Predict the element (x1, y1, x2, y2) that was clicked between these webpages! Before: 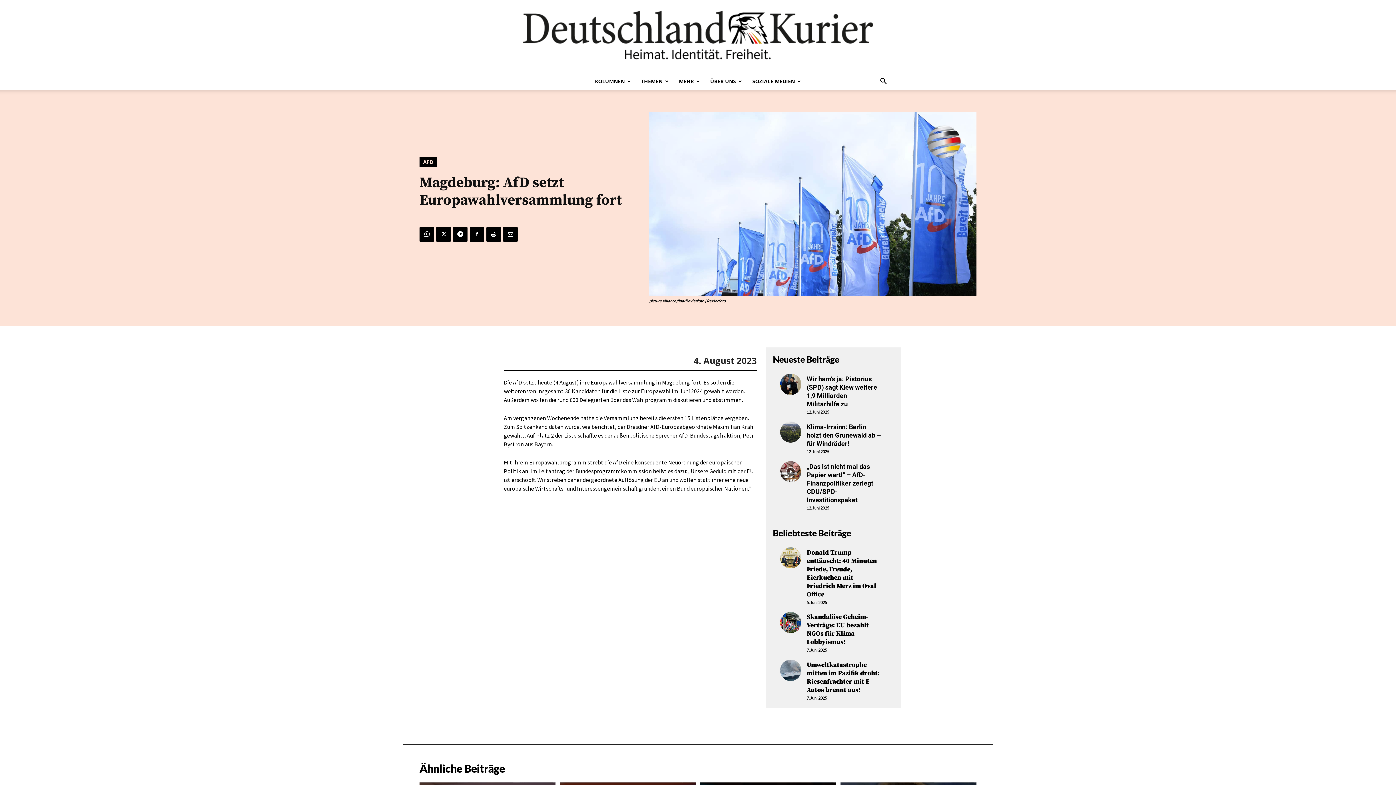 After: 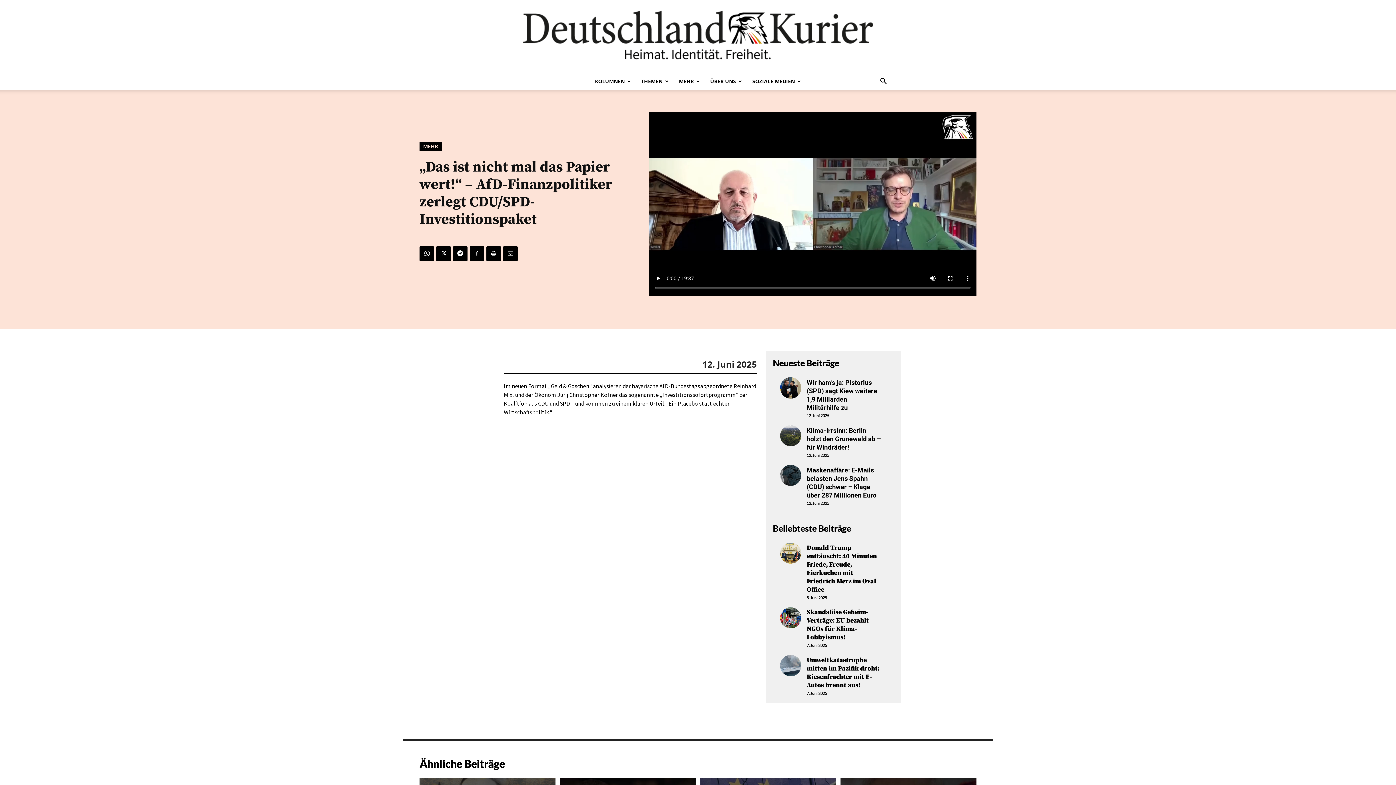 Action: bbox: (806, 462, 873, 503) label: „Das ist nicht mal das Papier wert!“ – AfD-Finanzpolitiker zerlegt CDU/SPD-Investitionspaket